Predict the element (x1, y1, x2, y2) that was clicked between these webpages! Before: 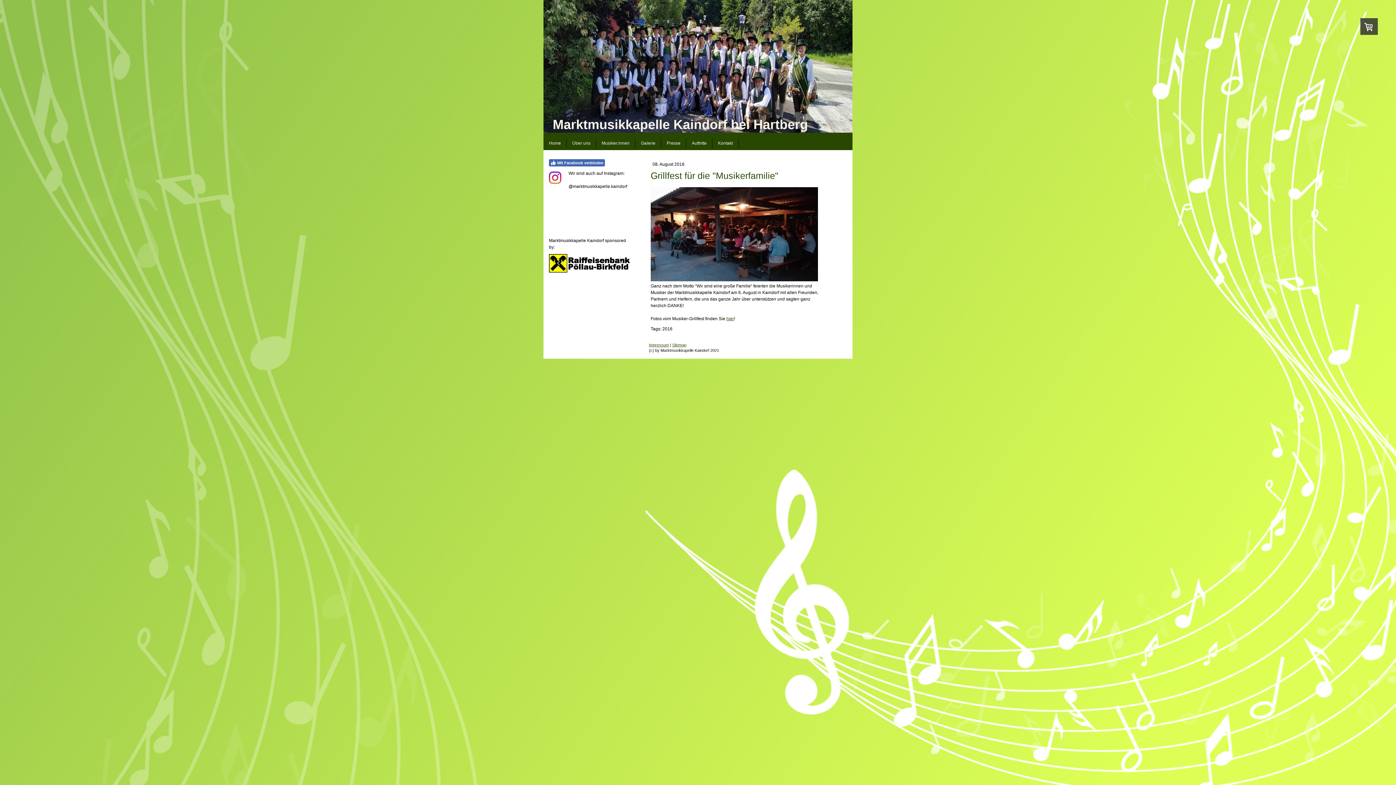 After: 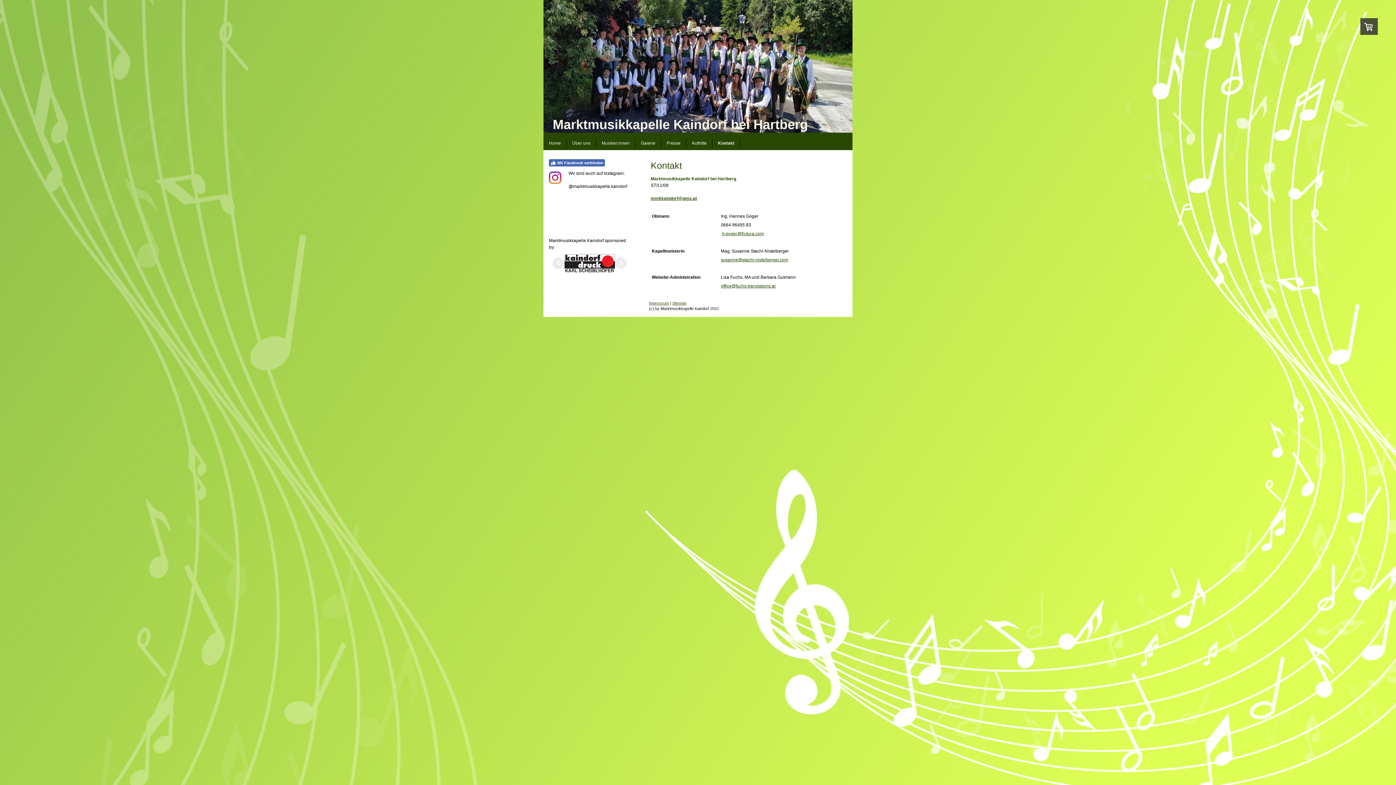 Action: bbox: (712, 138, 738, 148) label: Kontakt